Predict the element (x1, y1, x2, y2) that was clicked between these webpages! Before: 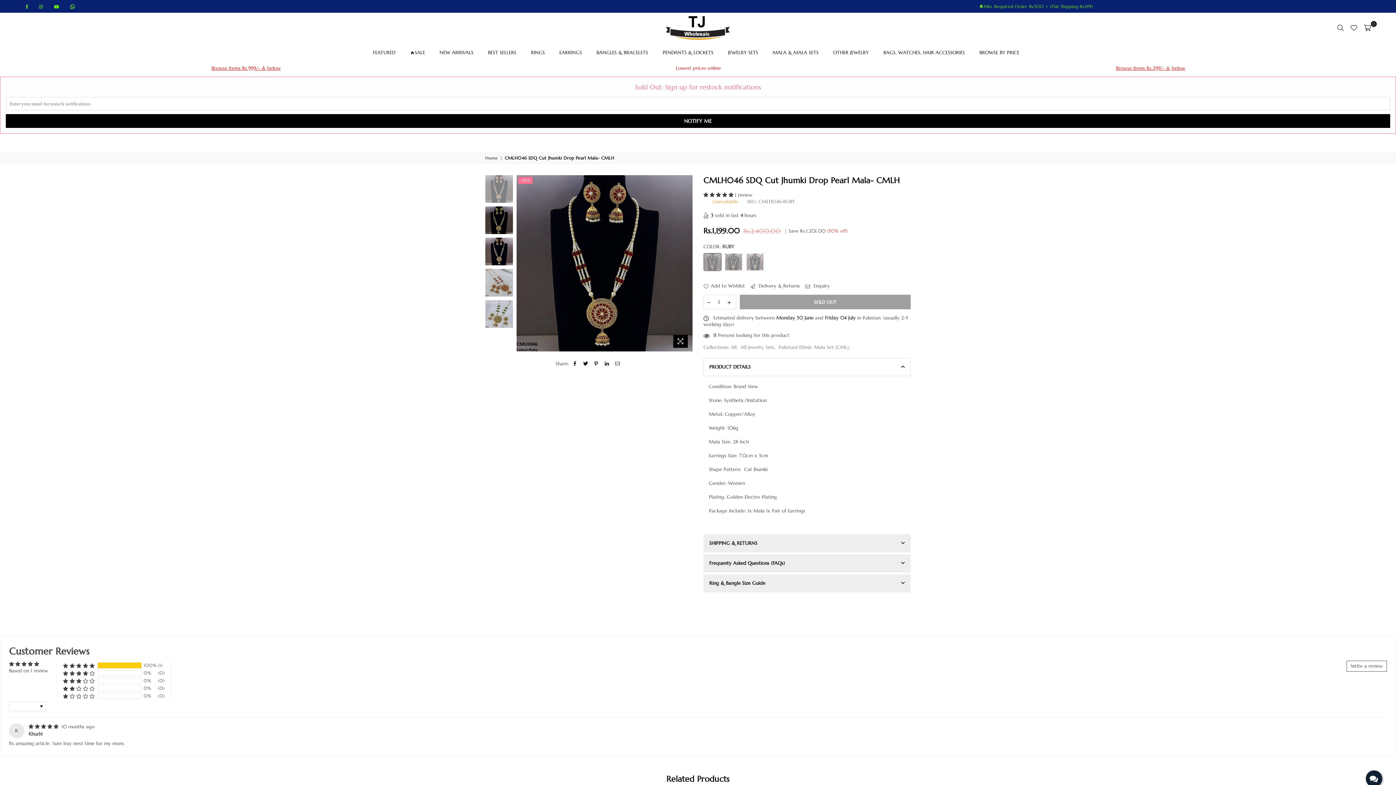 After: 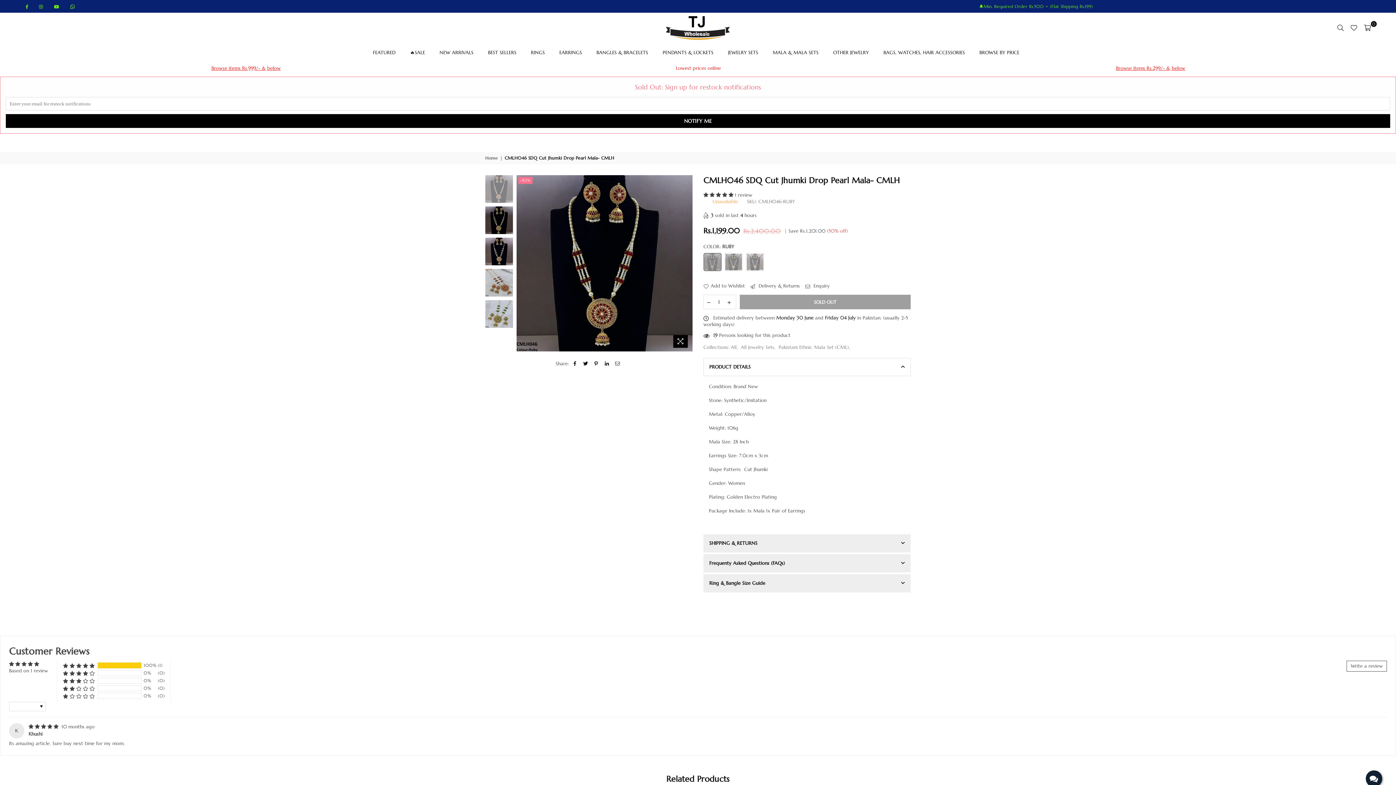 Action: label: Whatsapp bbox: (67, 4, 77, 9)